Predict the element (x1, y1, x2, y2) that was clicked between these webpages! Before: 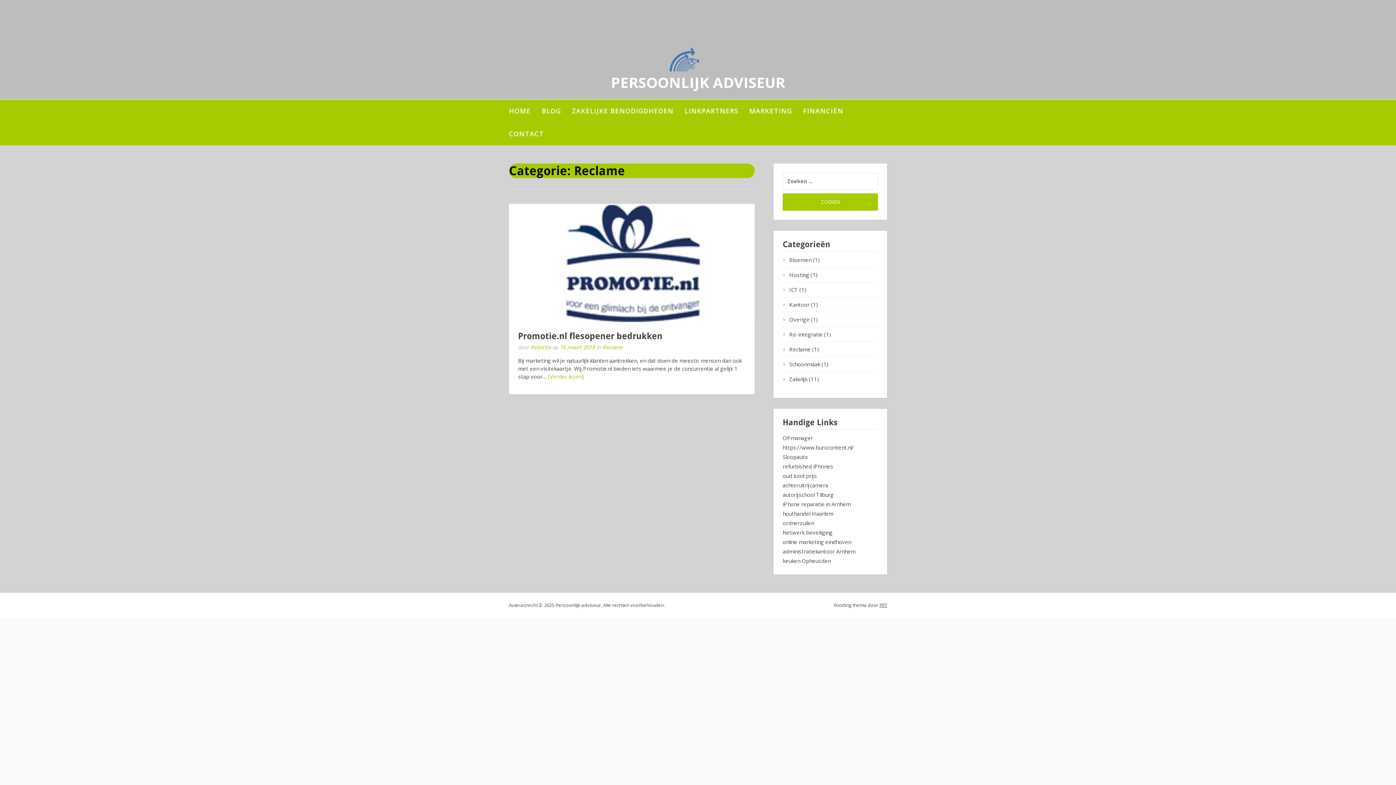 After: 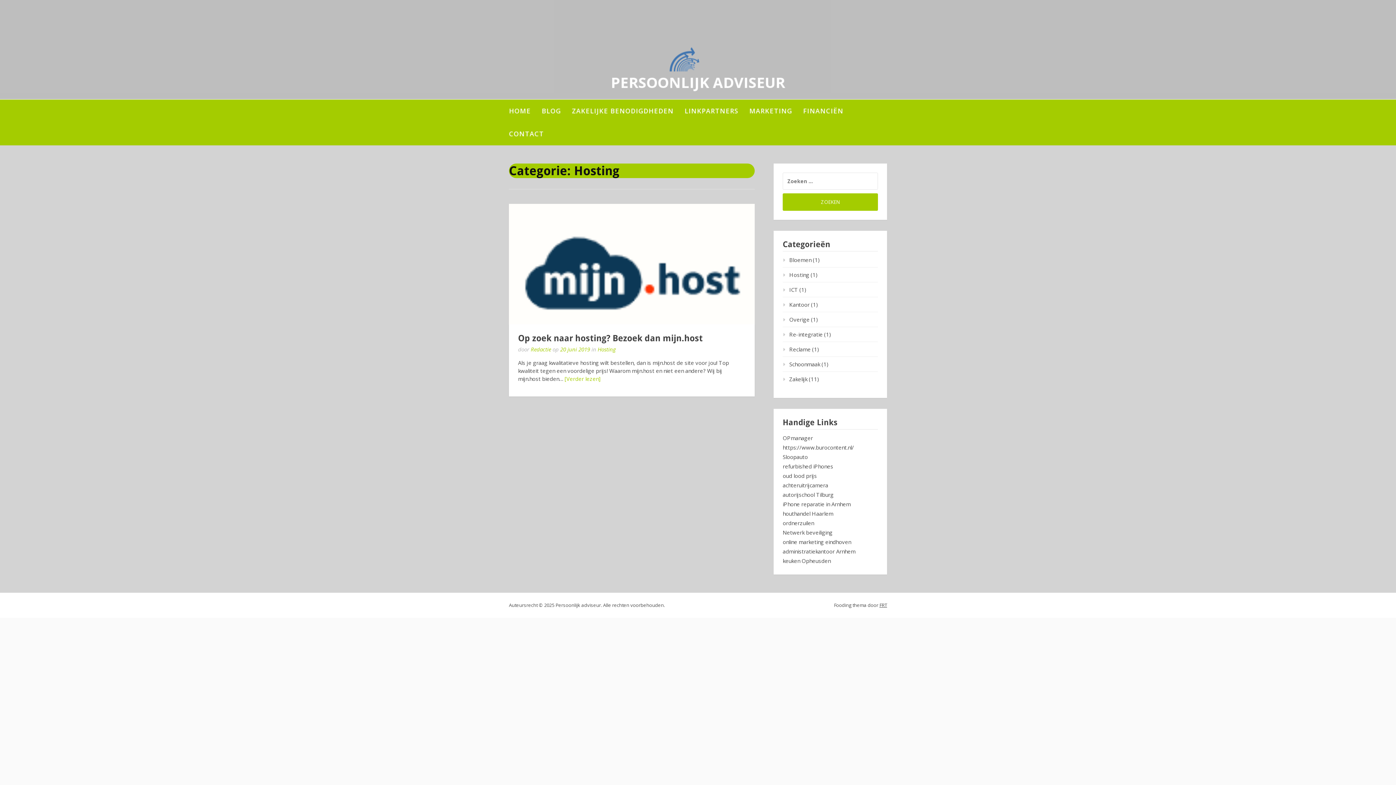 Action: label: Hosting bbox: (782, 271, 809, 278)